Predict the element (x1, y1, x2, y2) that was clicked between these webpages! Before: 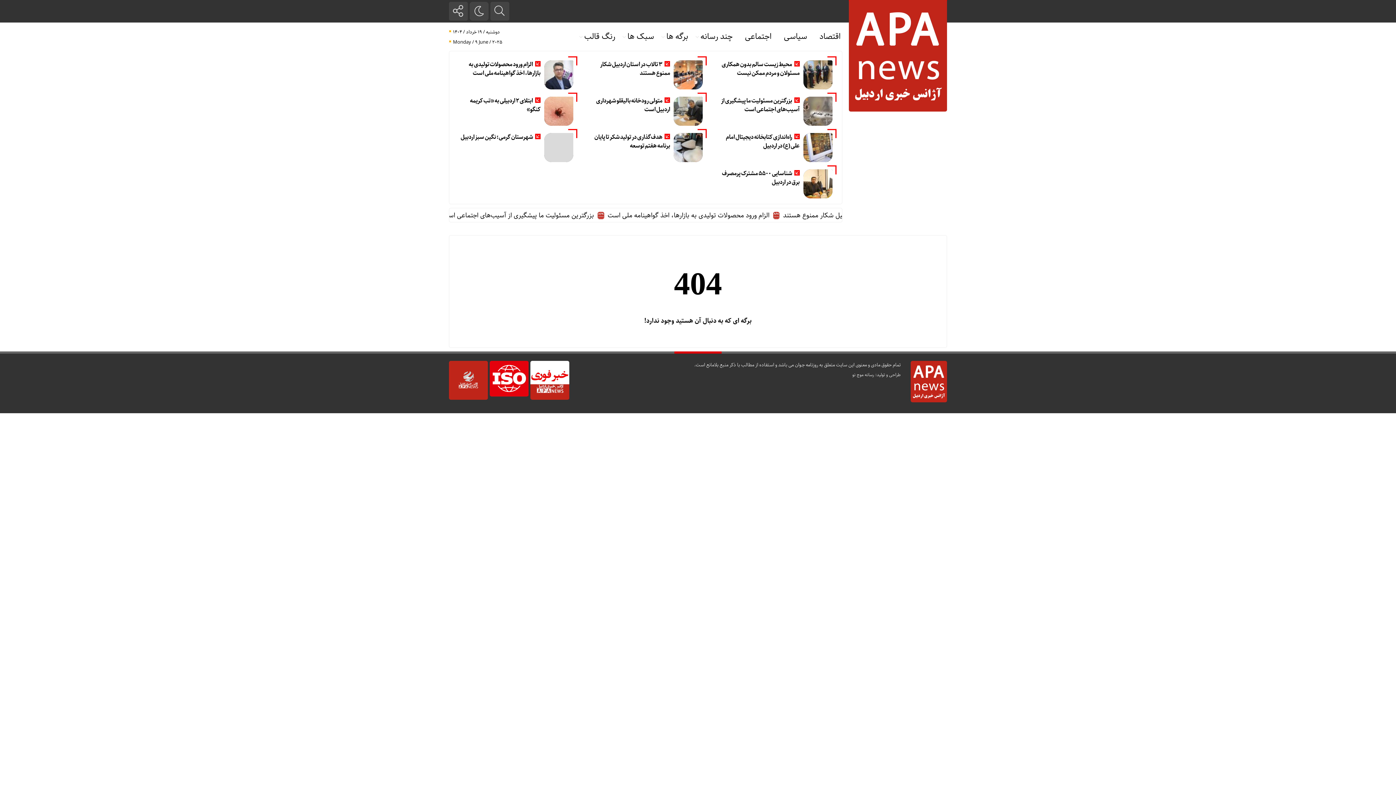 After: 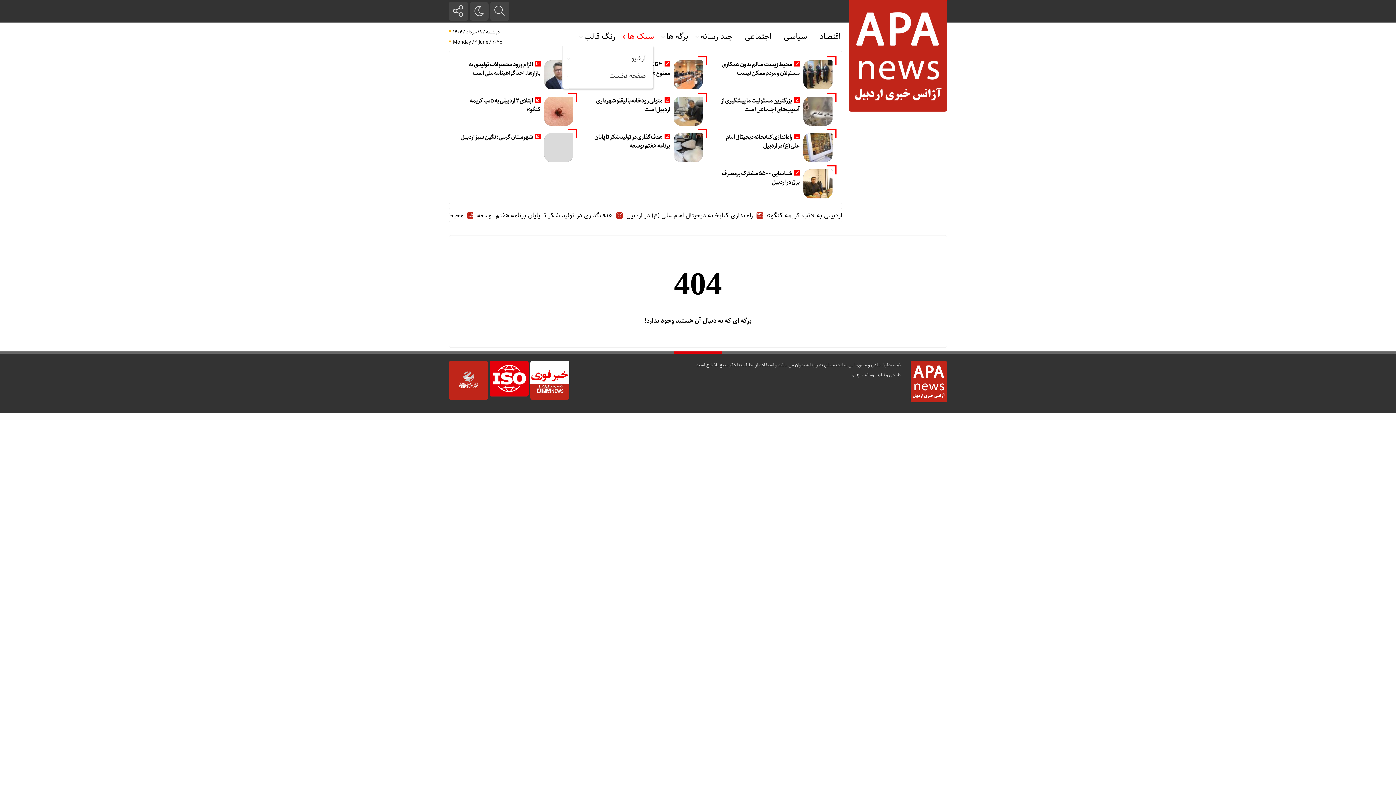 Action: bbox: (627, 29, 654, 43) label: سبک ها